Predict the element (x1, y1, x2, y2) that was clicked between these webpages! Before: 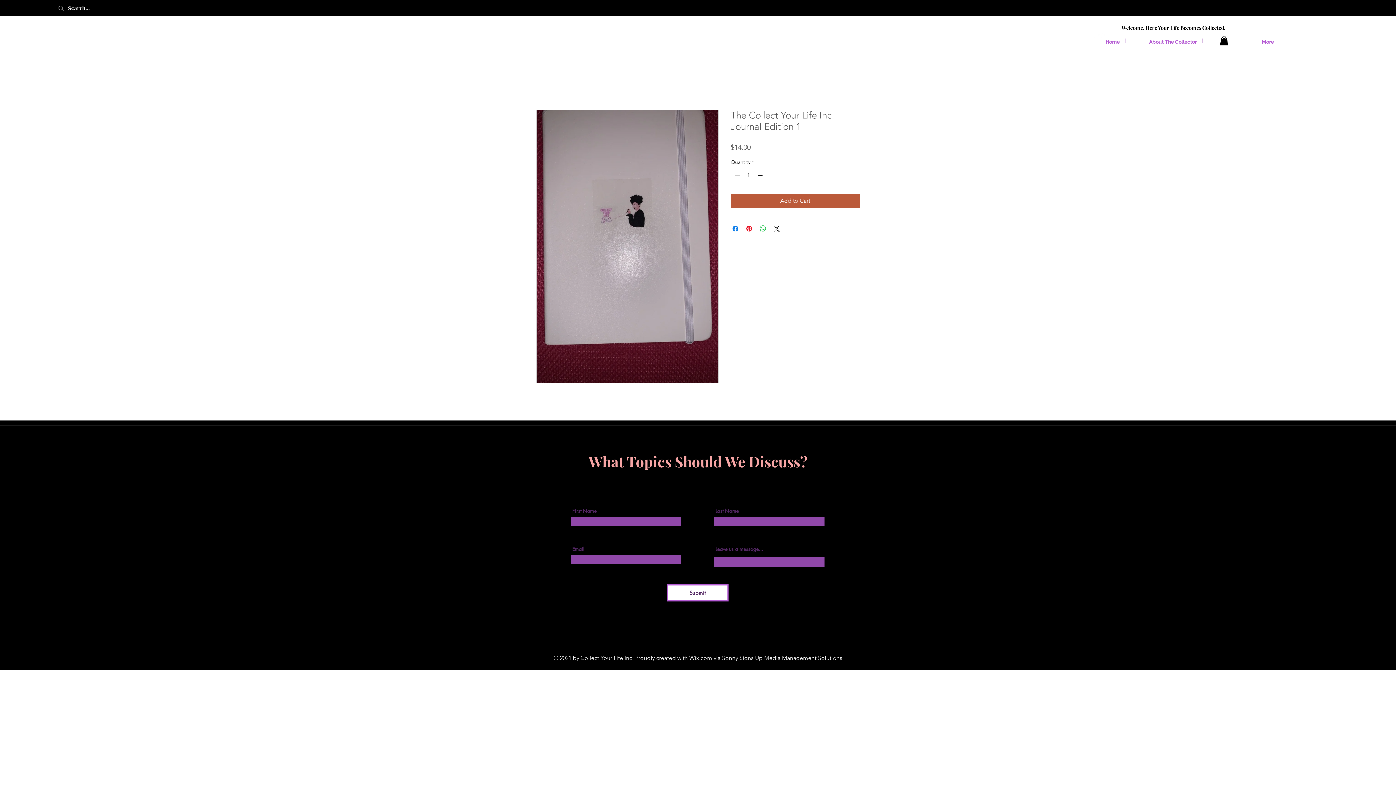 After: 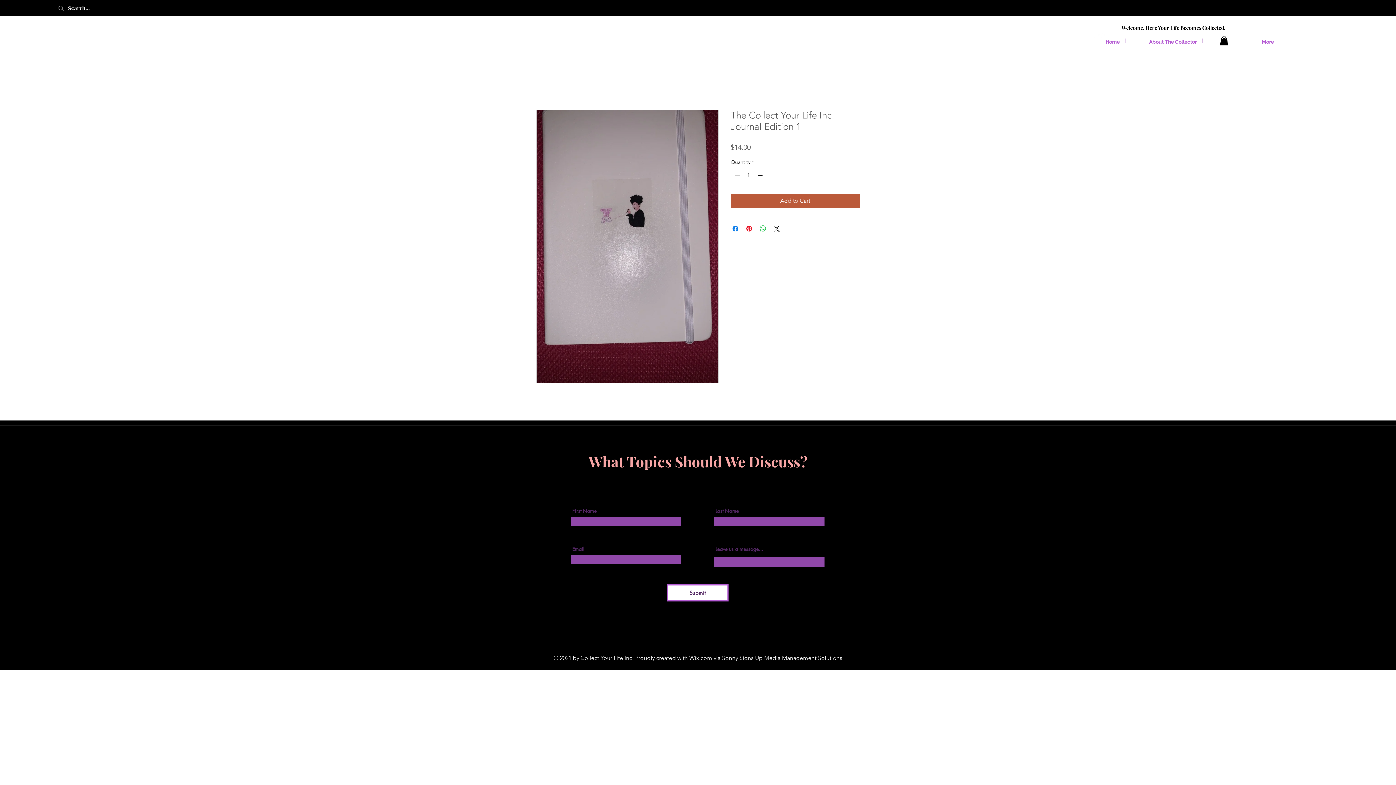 Action: label: Instagram bbox: (1098, 31, 1105, 38)